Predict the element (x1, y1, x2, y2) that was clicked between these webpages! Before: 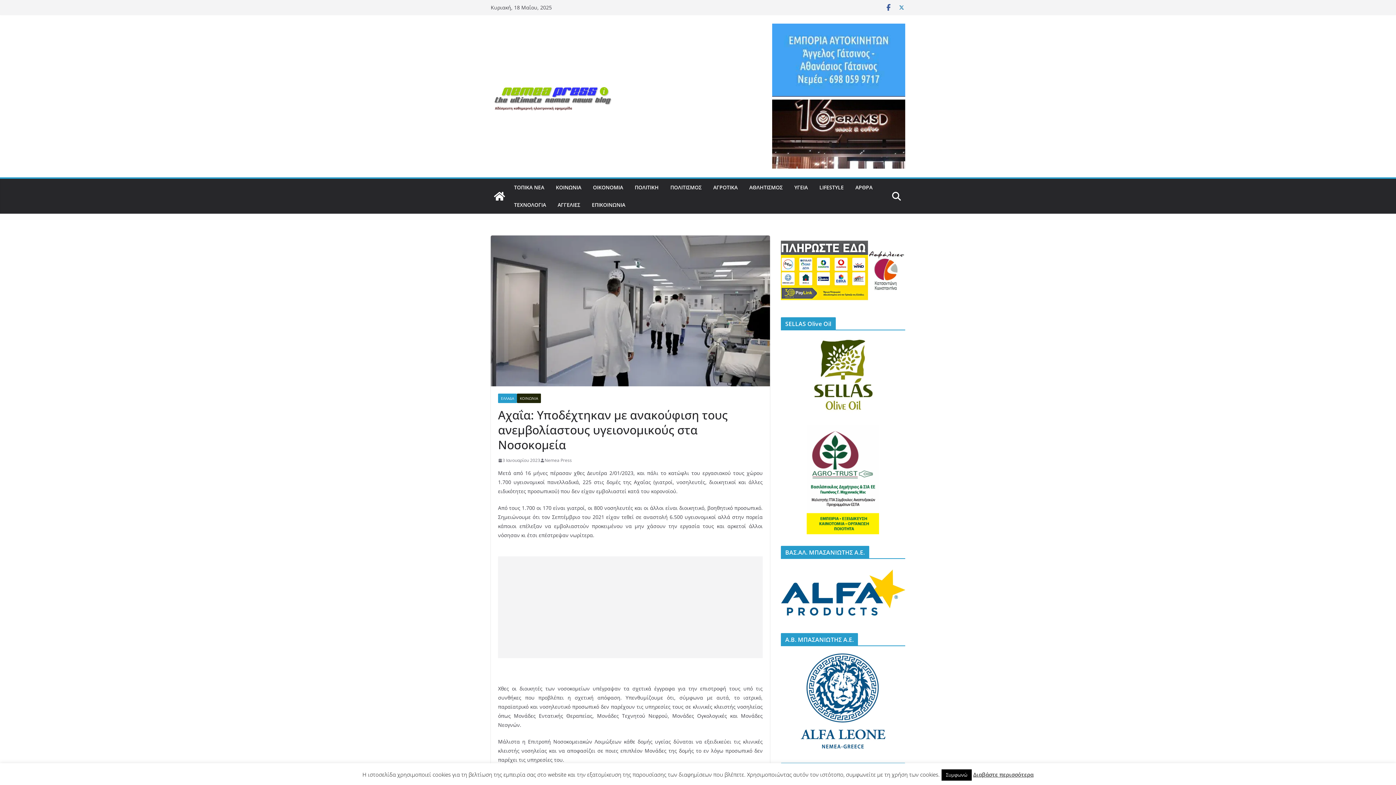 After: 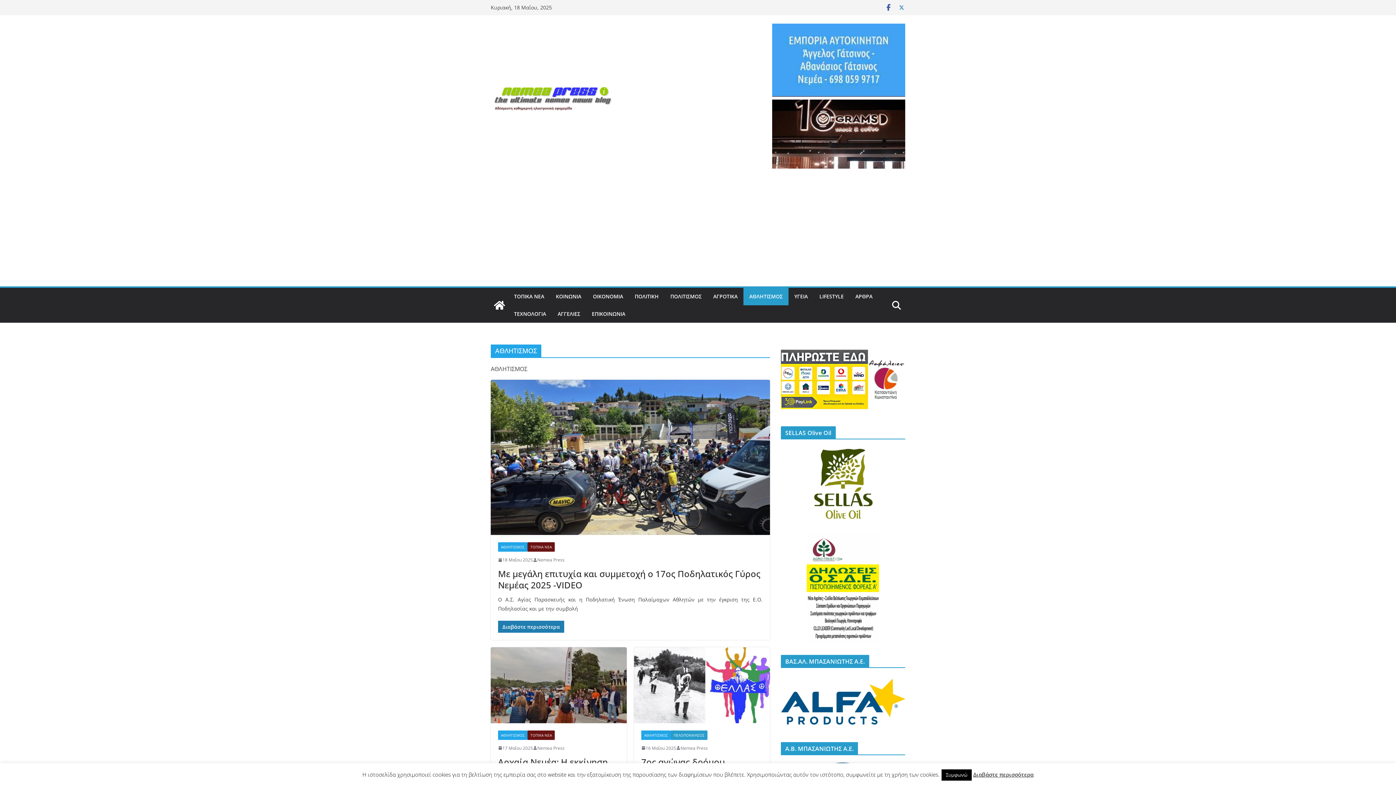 Action: label: ΑΘΛΗΤΙΣΜΟΣ bbox: (749, 182, 782, 192)